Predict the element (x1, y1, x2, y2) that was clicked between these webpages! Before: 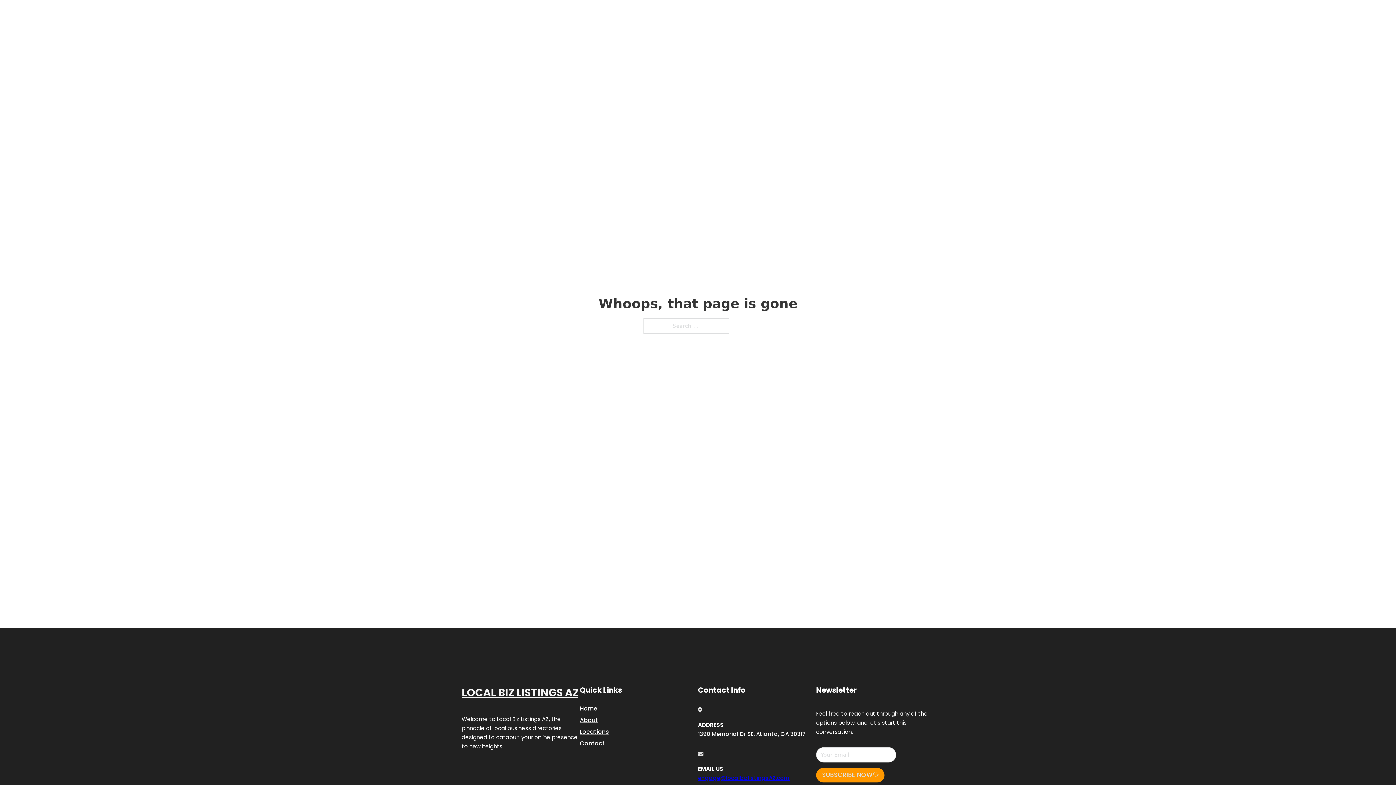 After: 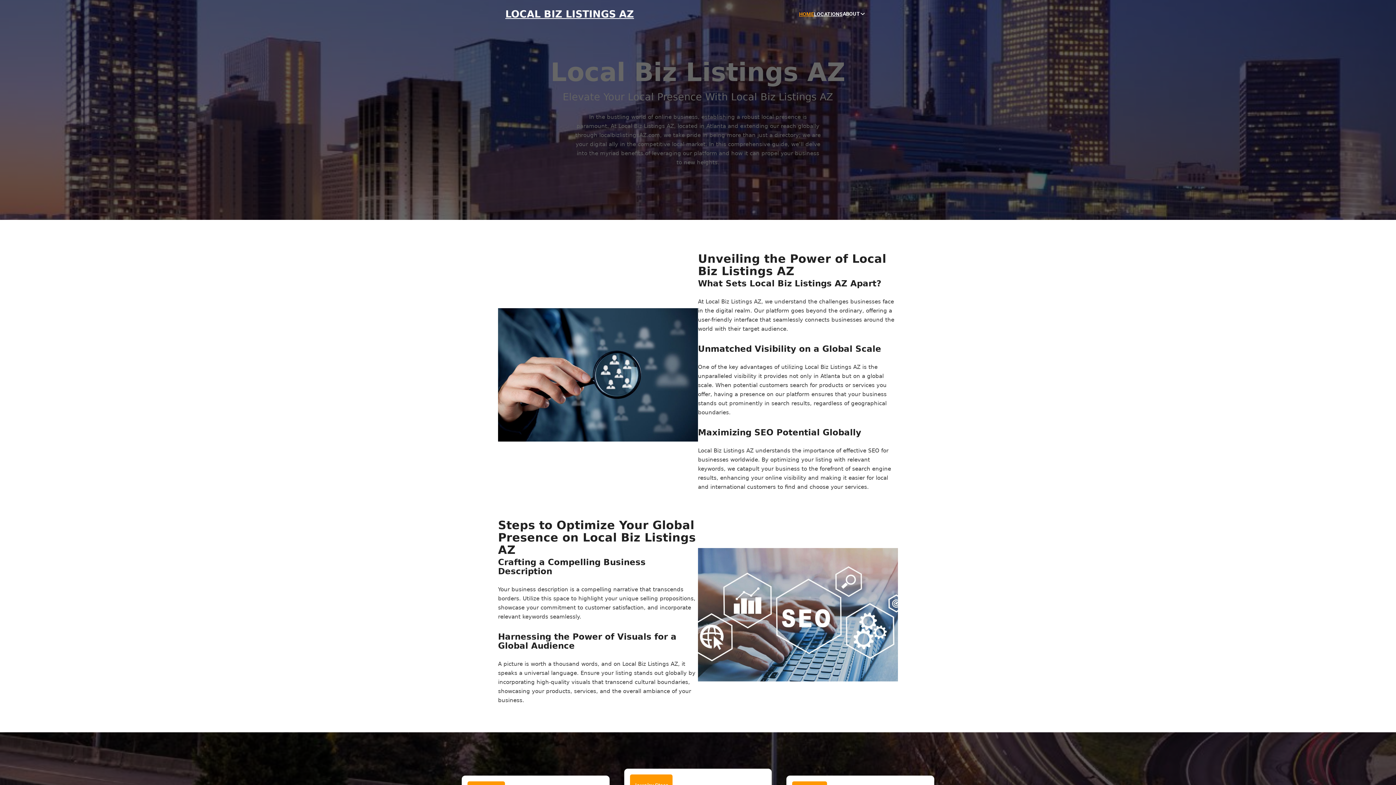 Action: bbox: (580, 703, 597, 713) label: Home